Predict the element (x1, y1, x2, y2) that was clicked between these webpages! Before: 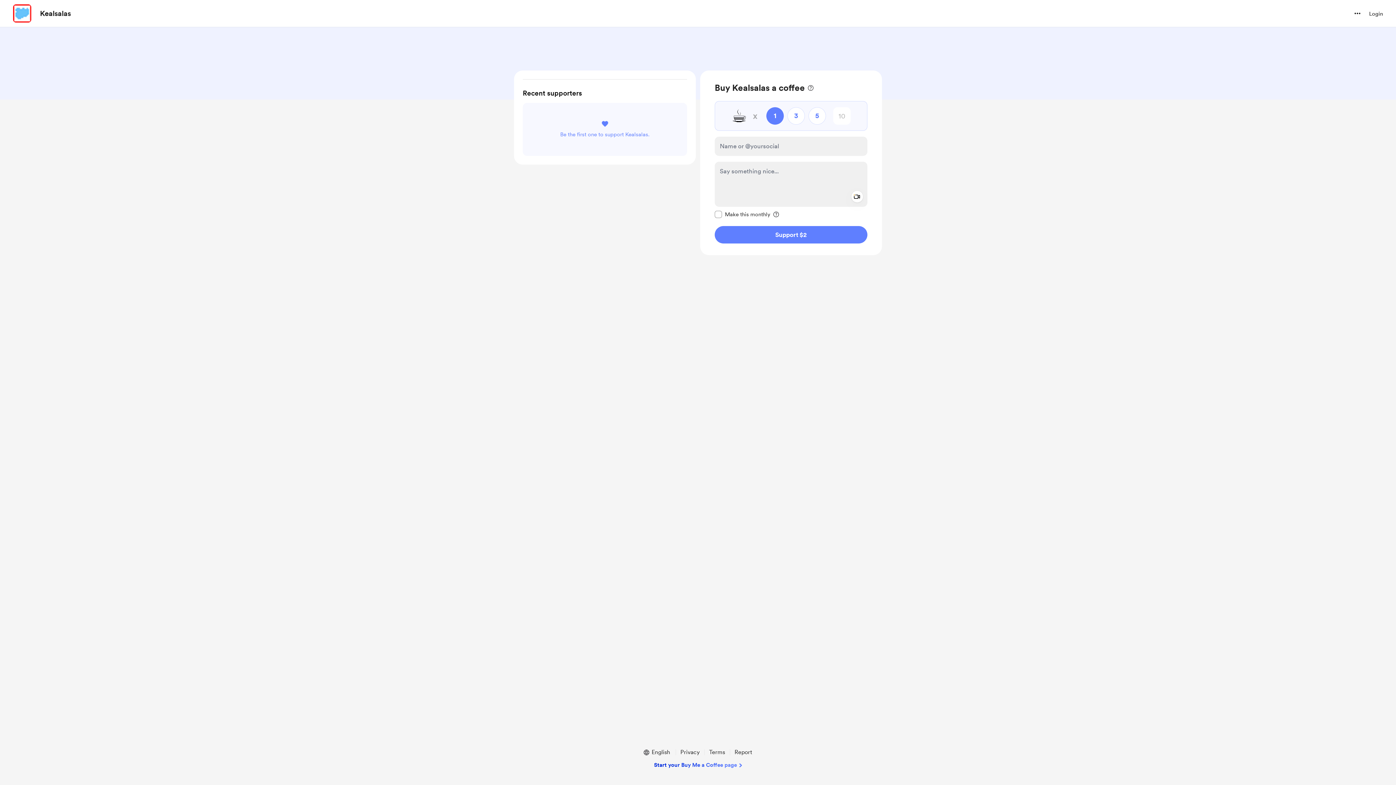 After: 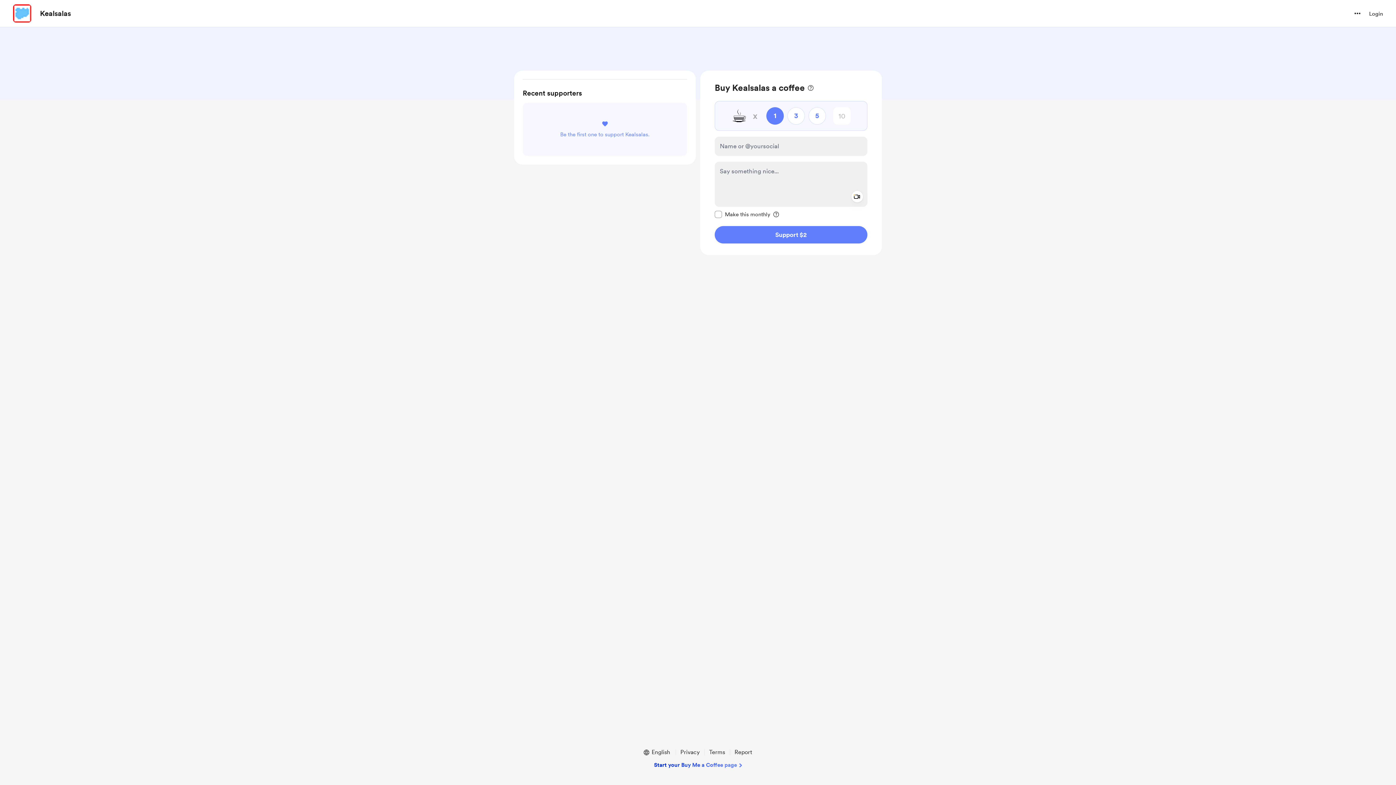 Action: bbox: (40, 8, 70, 18) label: Kealsalas